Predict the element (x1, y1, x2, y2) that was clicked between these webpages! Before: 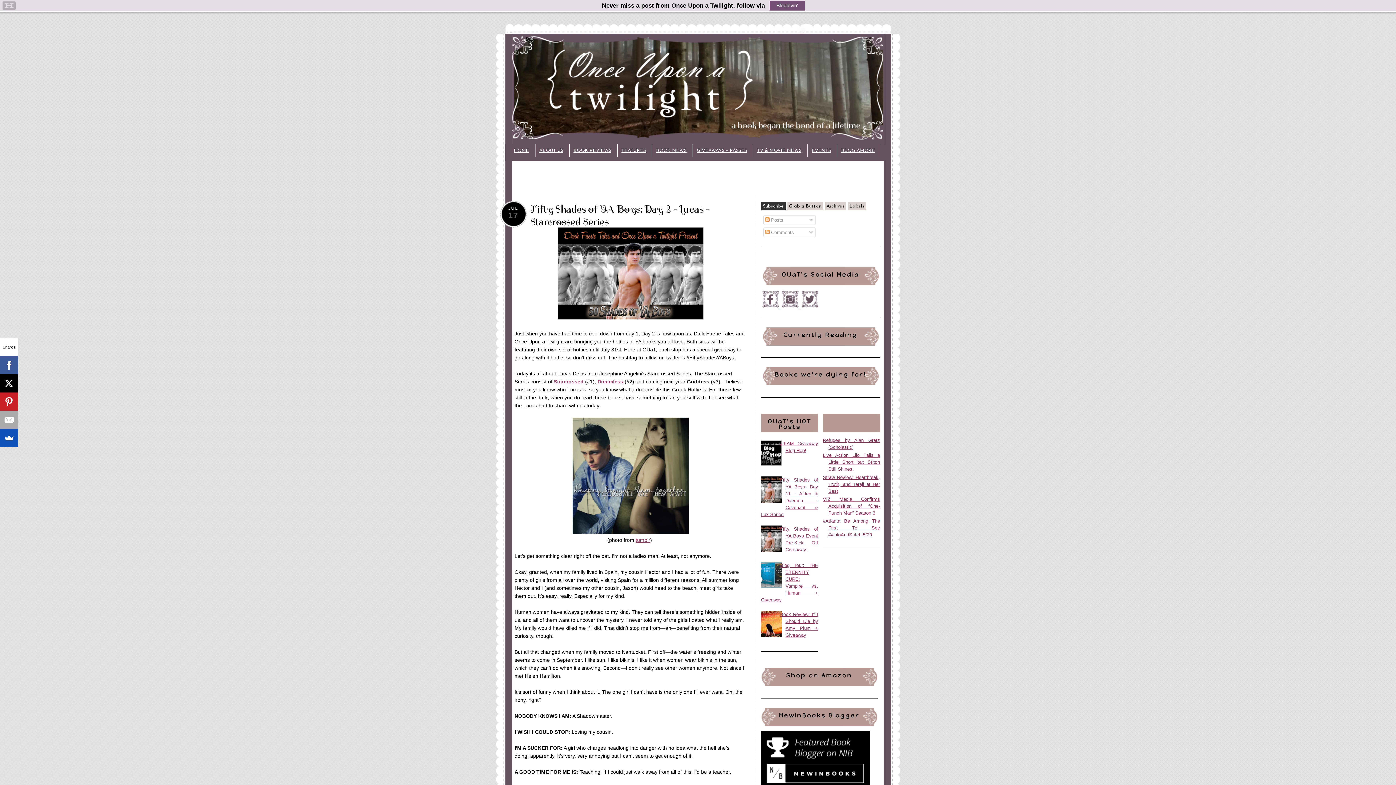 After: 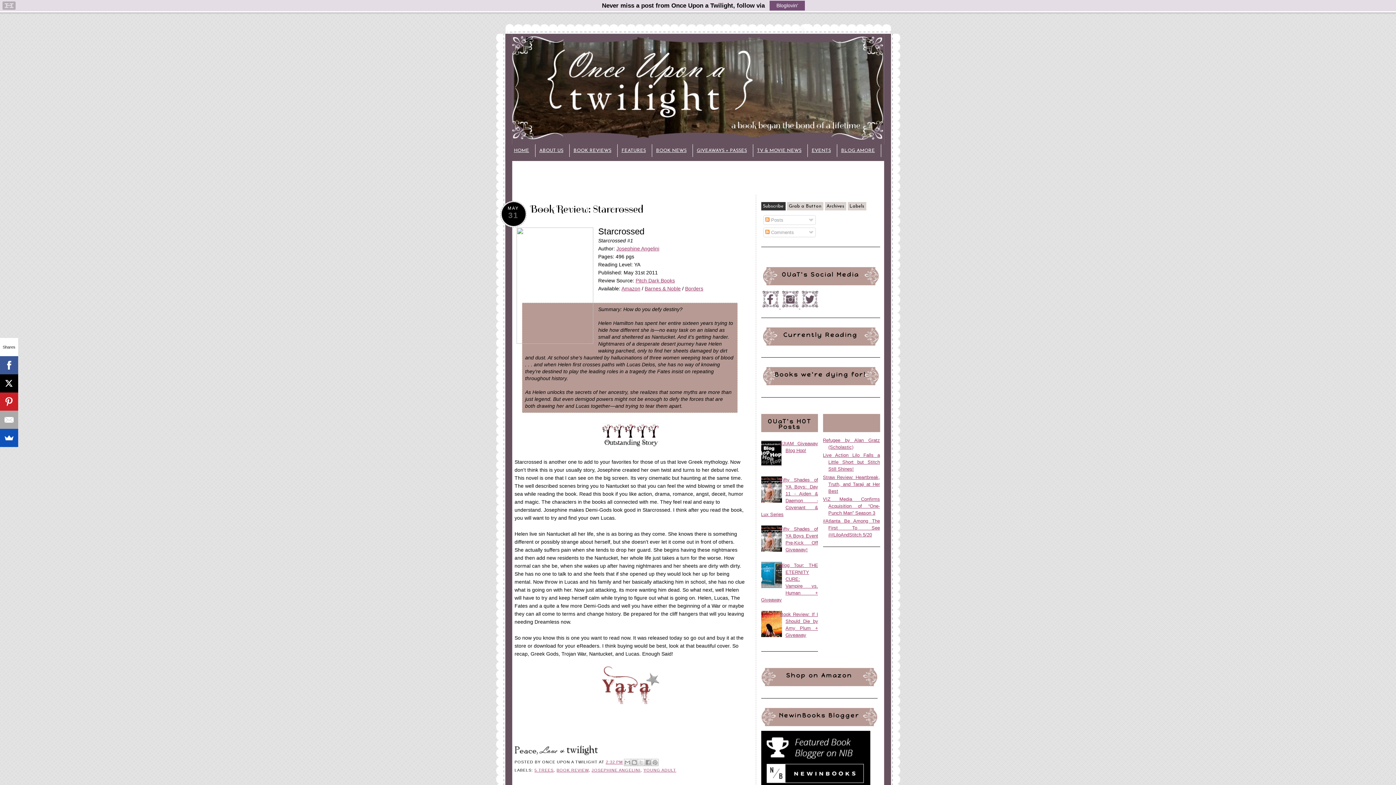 Action: bbox: (554, 378, 583, 384) label: Starcrossed